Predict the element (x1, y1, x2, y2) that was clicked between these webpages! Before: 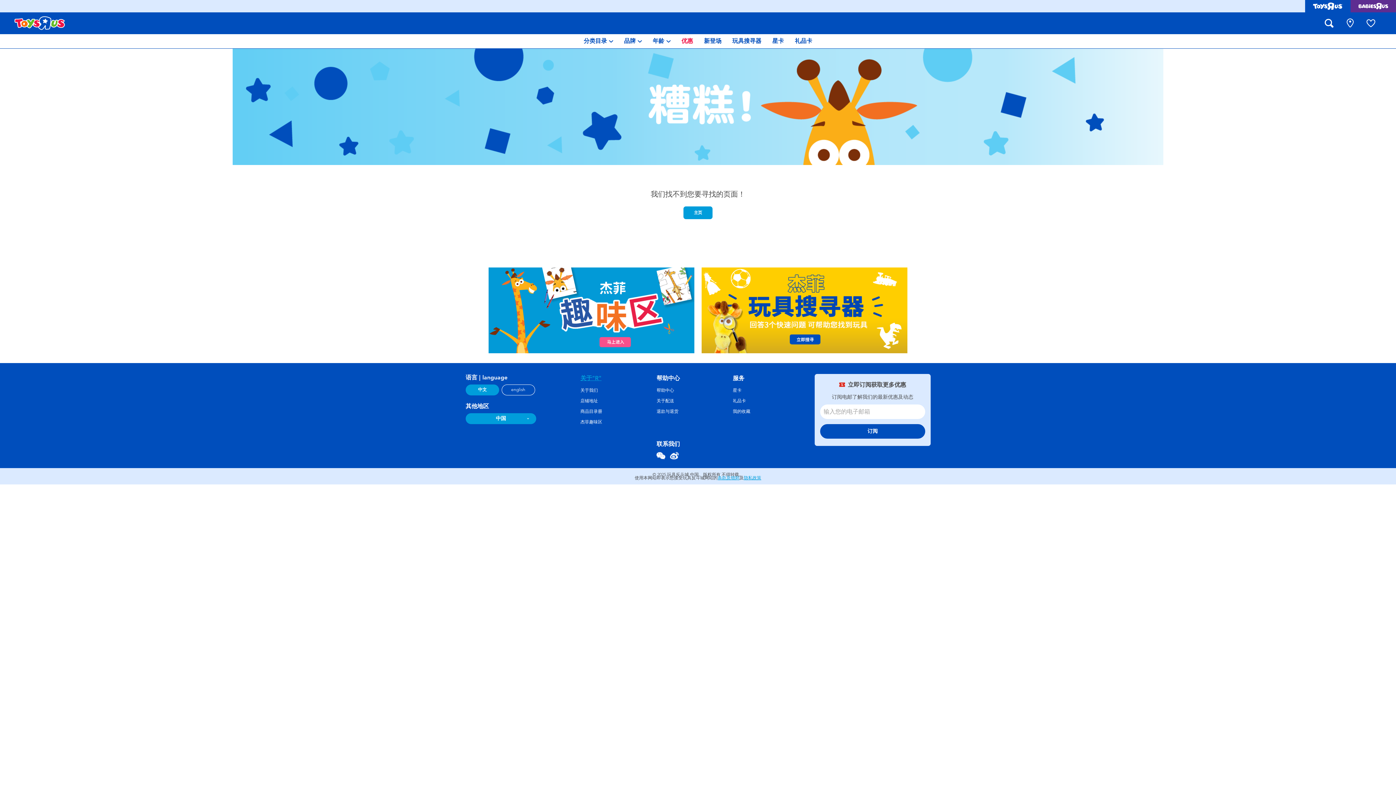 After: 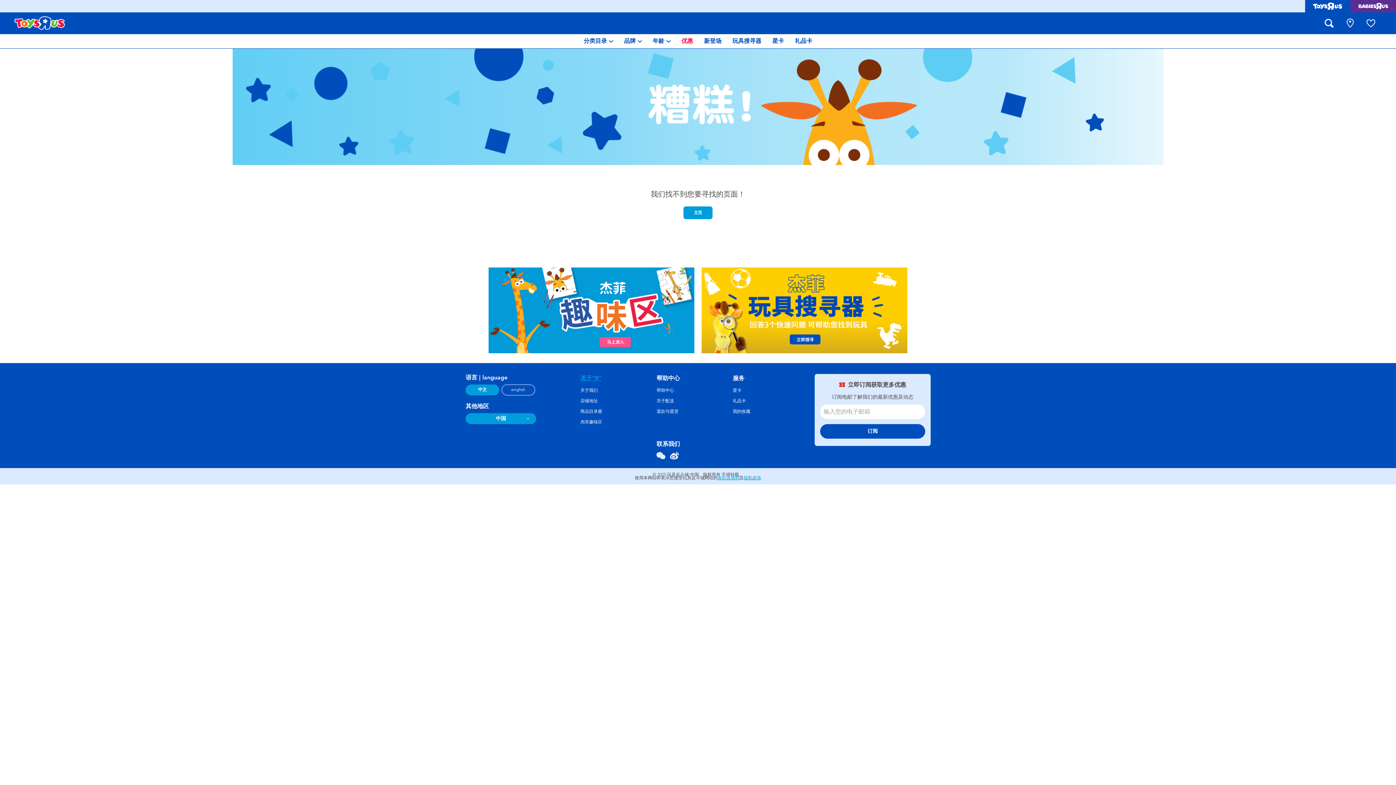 Action: bbox: (810, 446, 931, 467)